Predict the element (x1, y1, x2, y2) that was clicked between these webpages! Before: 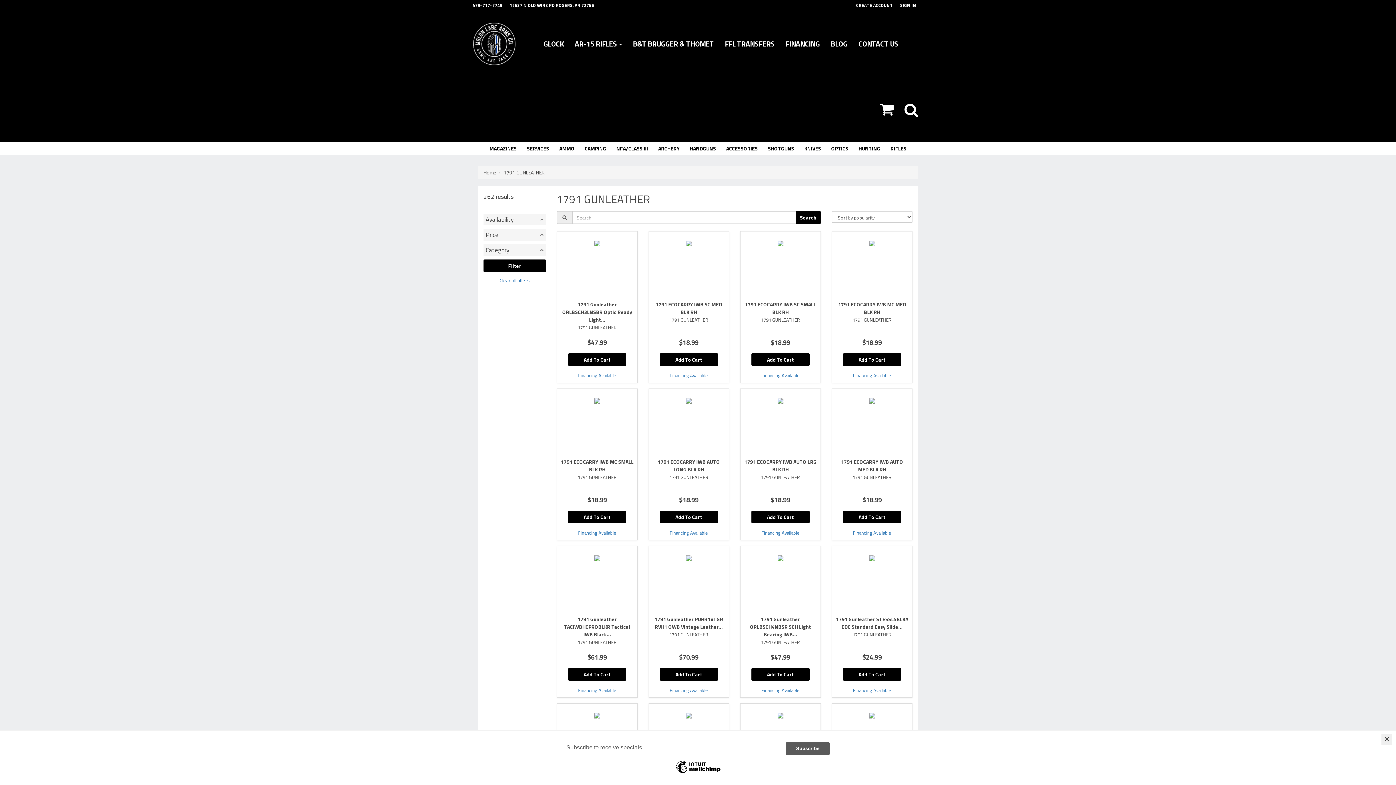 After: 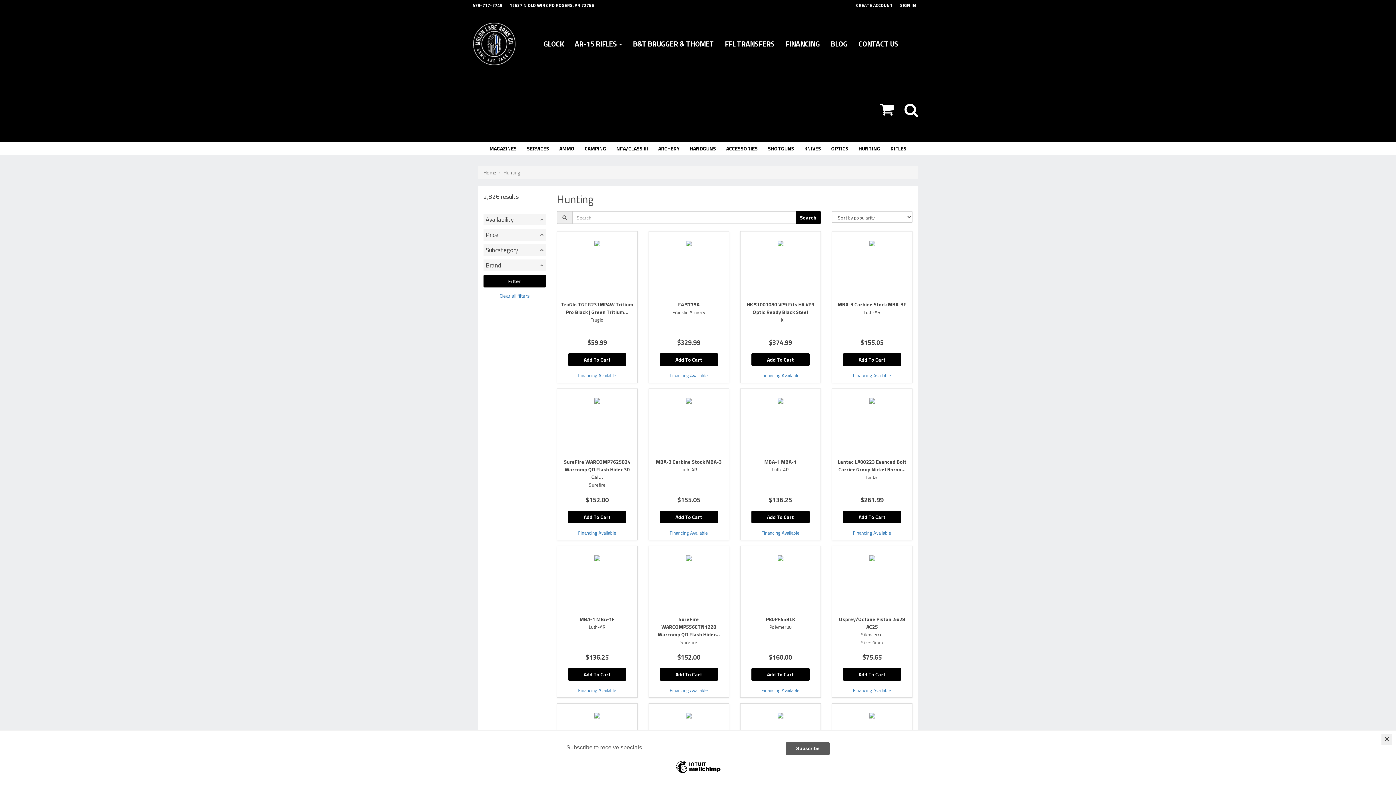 Action: bbox: (853, 142, 885, 154) label: HUNTING